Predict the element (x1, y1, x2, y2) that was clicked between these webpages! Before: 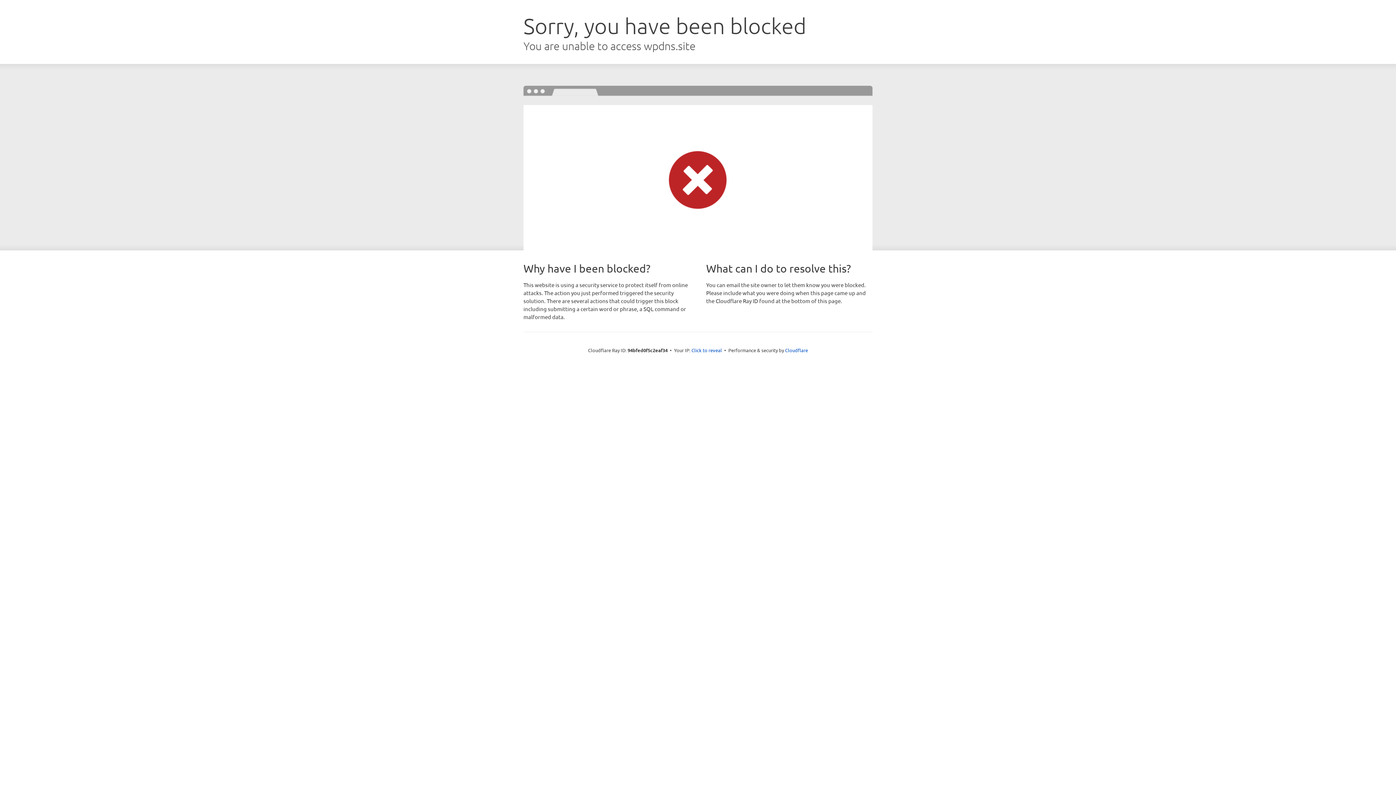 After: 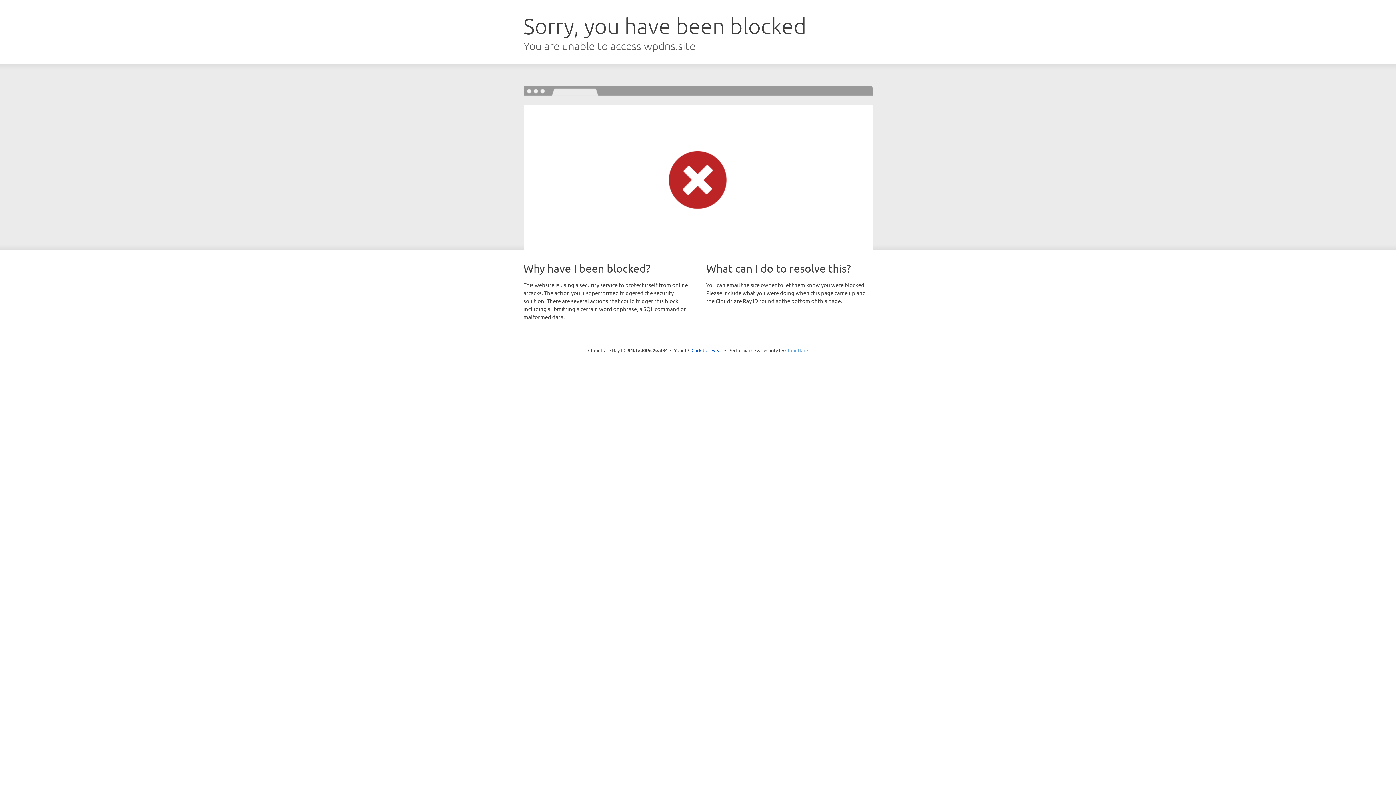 Action: bbox: (785, 347, 808, 353) label: Cloudflare